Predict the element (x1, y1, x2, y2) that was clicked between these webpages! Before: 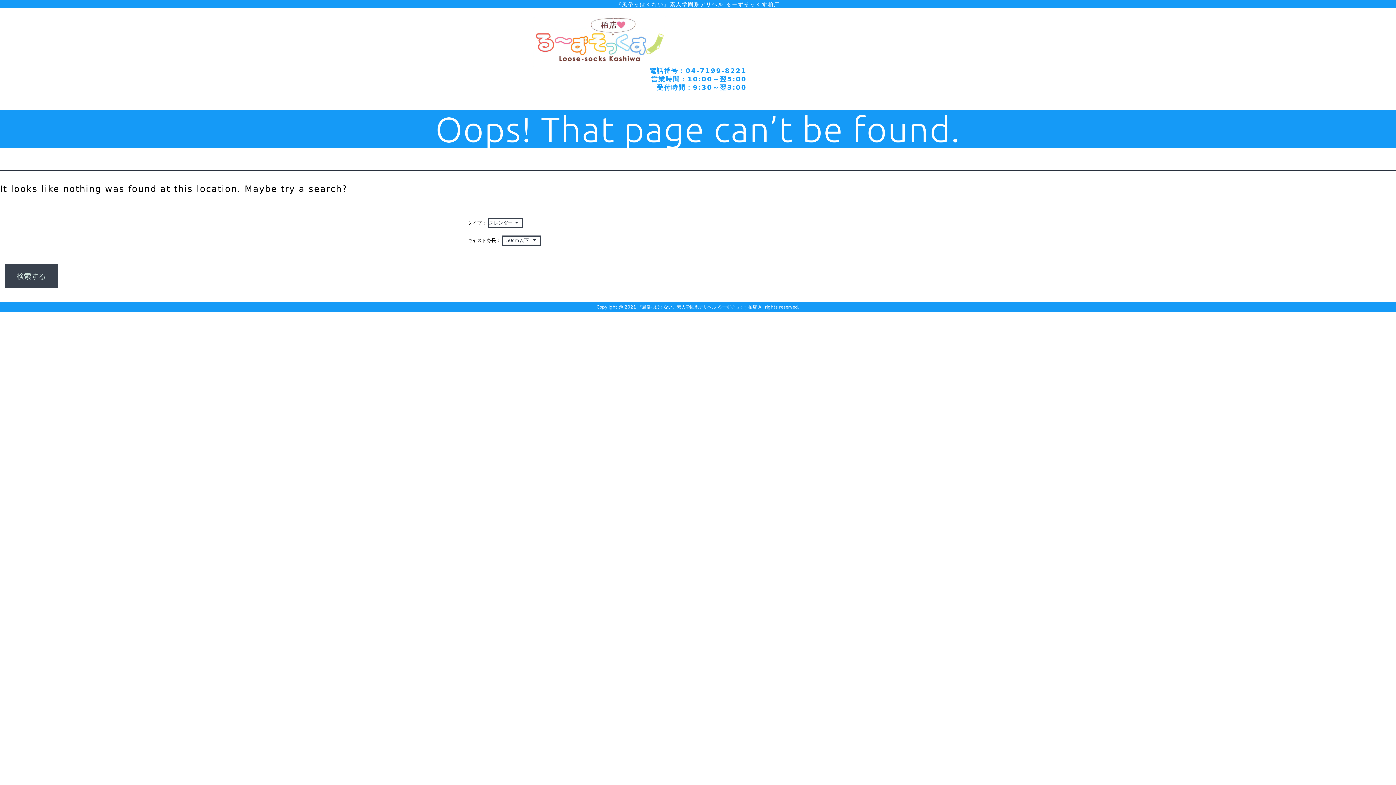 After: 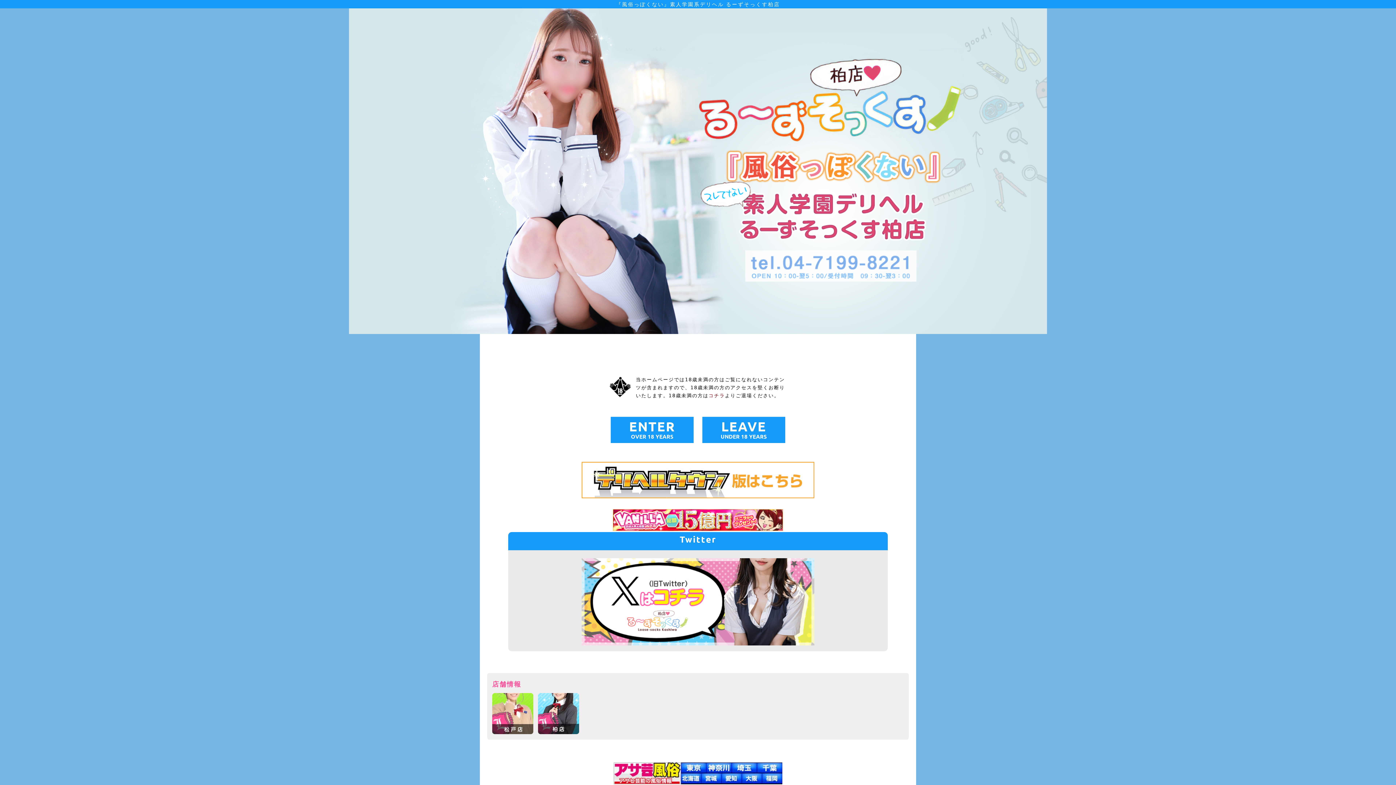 Action: label: 『風俗っぽくない』素人学園系デリヘル るーずそっくす柏店 bbox: (0, 0, 1396, 8)